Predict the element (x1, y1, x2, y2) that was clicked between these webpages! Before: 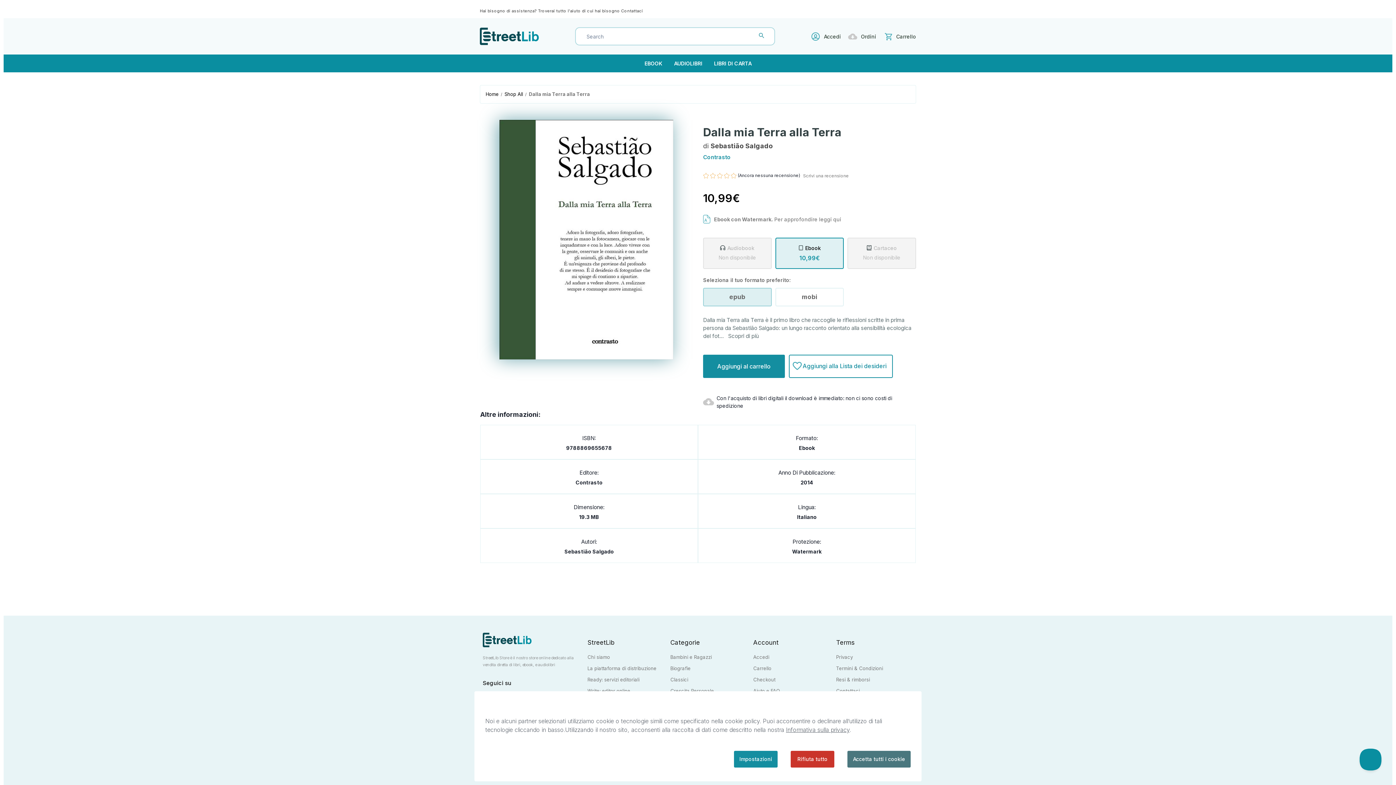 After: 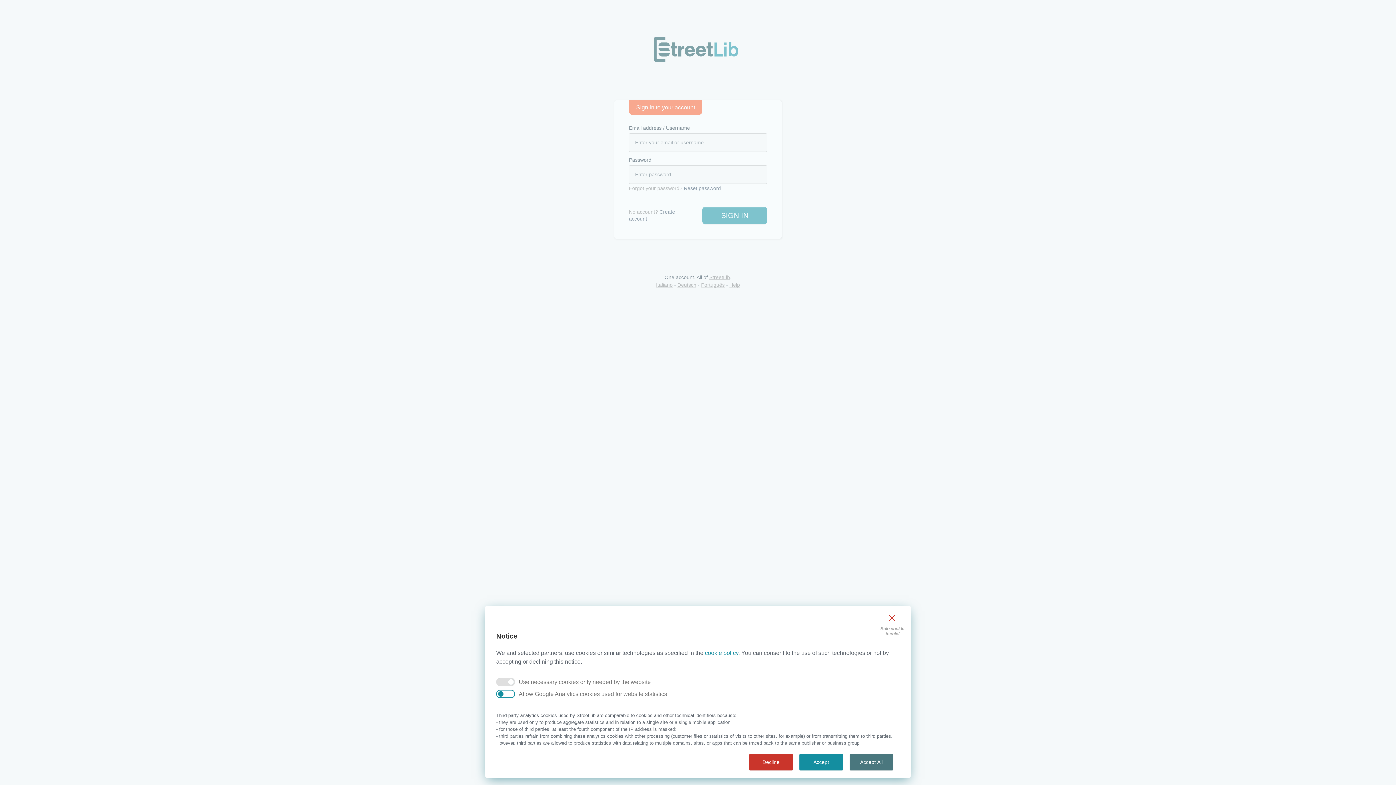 Action: label: Accedi bbox: (811, 31, 841, 40)